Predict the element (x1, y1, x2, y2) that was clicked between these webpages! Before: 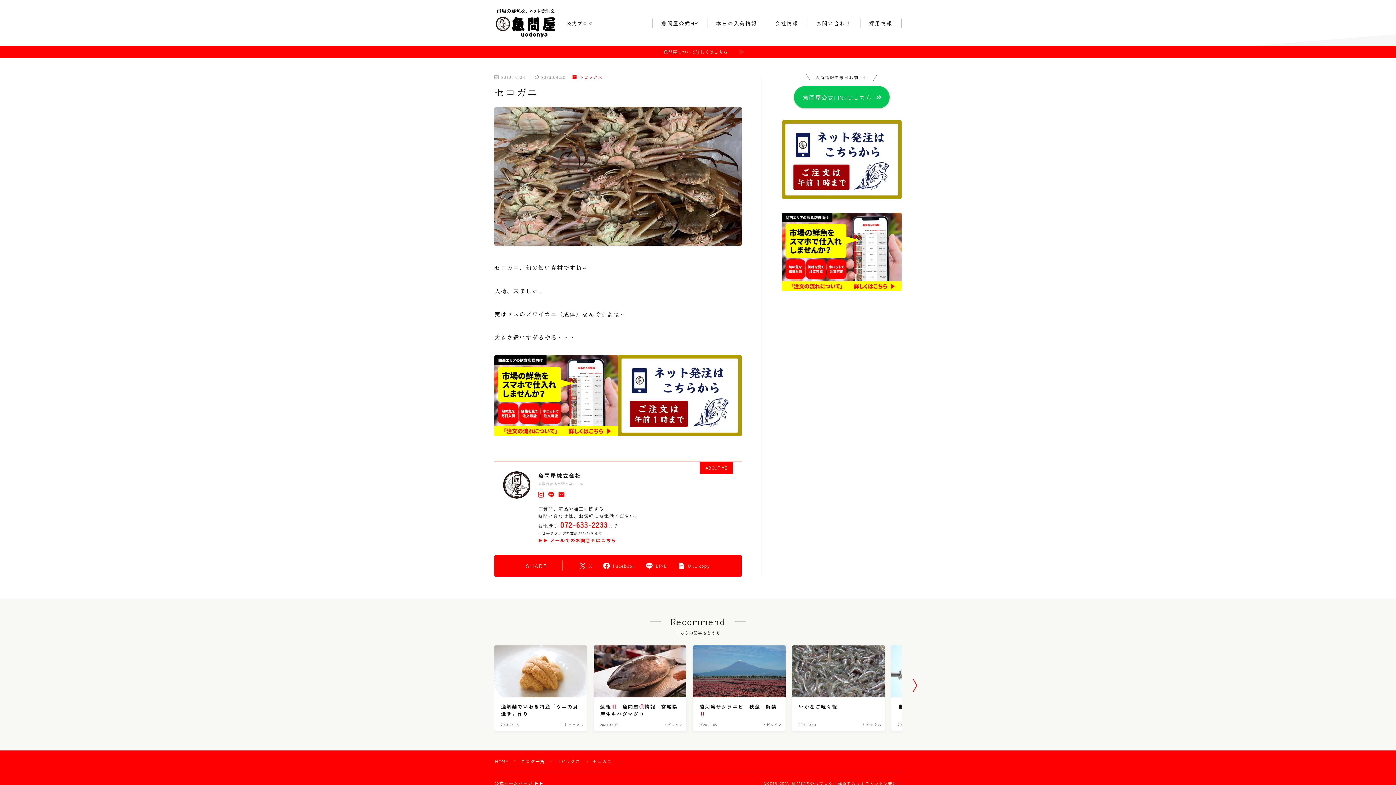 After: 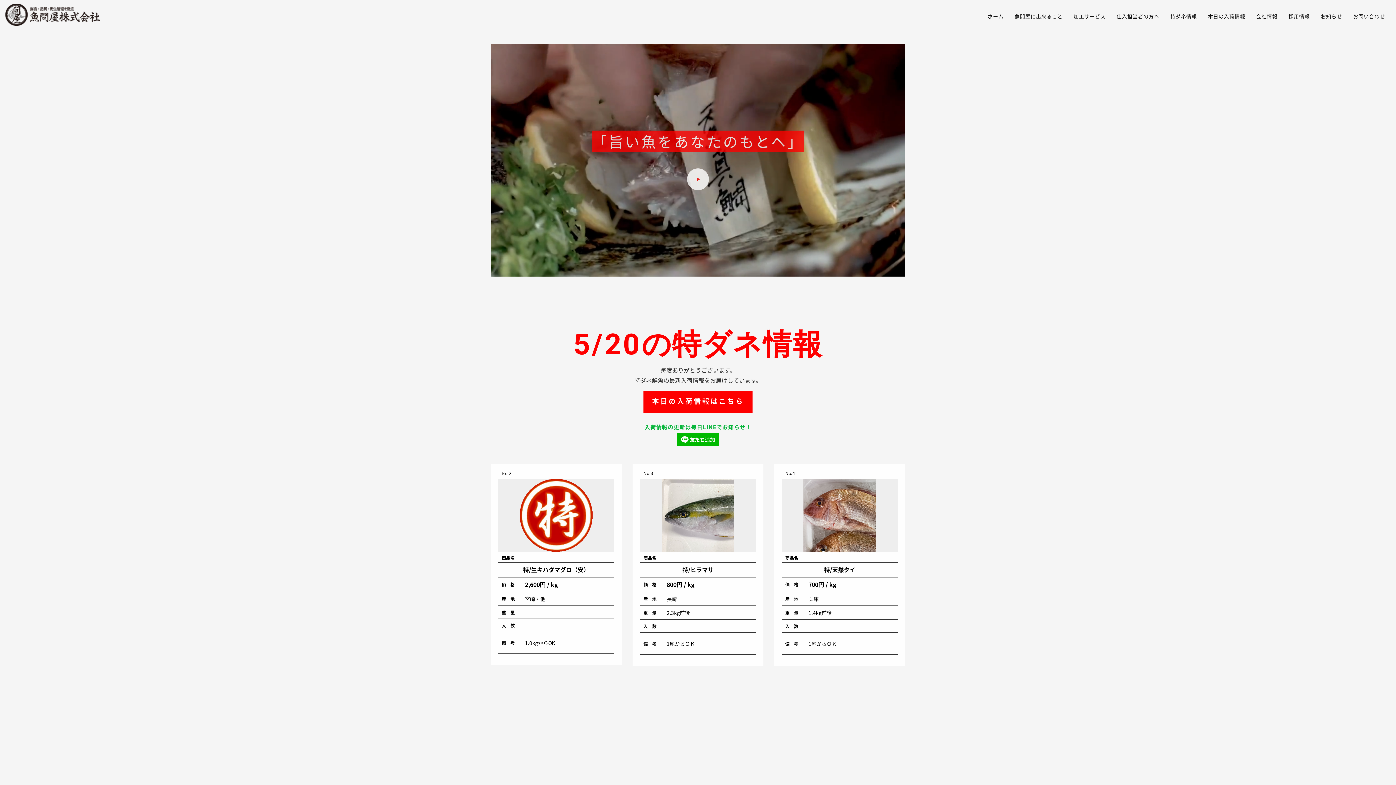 Action: label: 公式ホームページ ▶︎▶︎ bbox: (494, 780, 544, 786)